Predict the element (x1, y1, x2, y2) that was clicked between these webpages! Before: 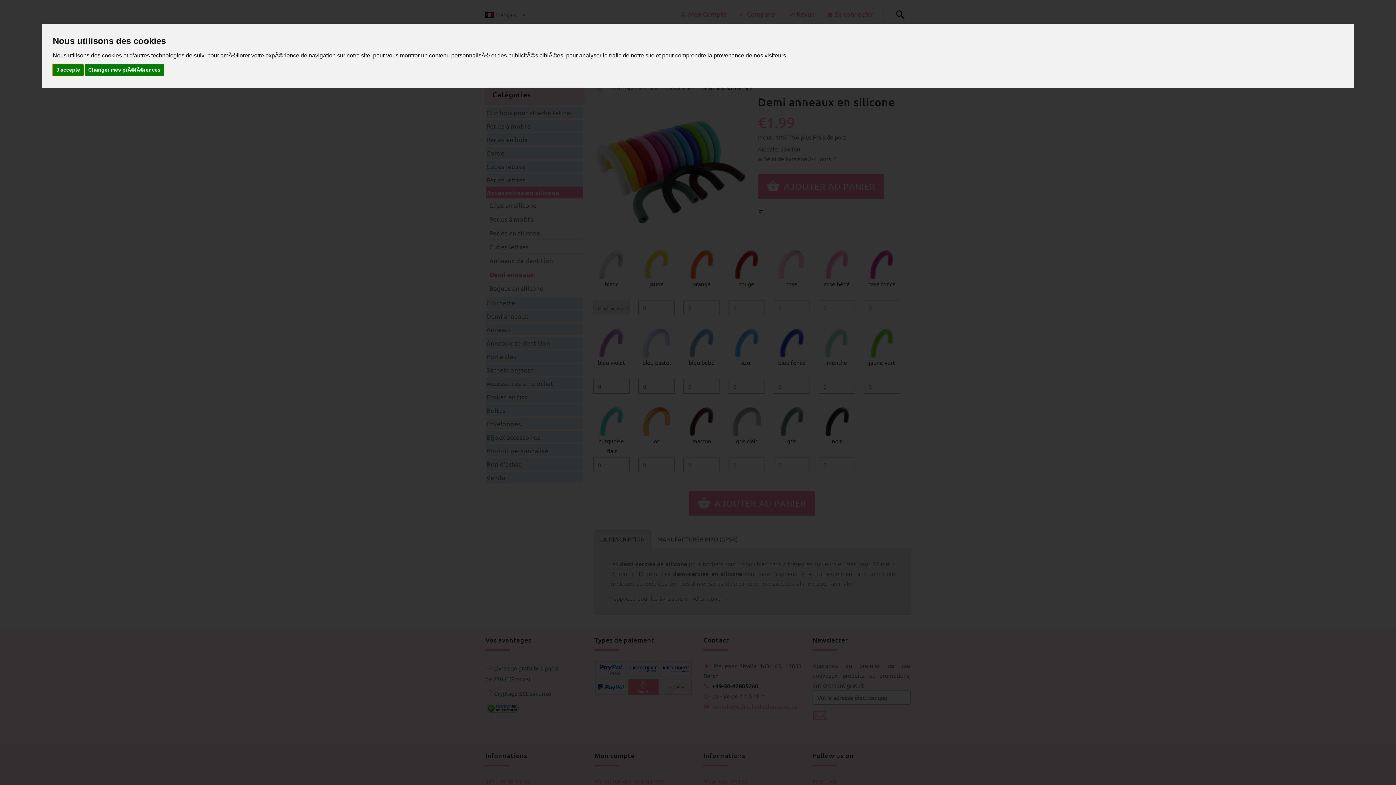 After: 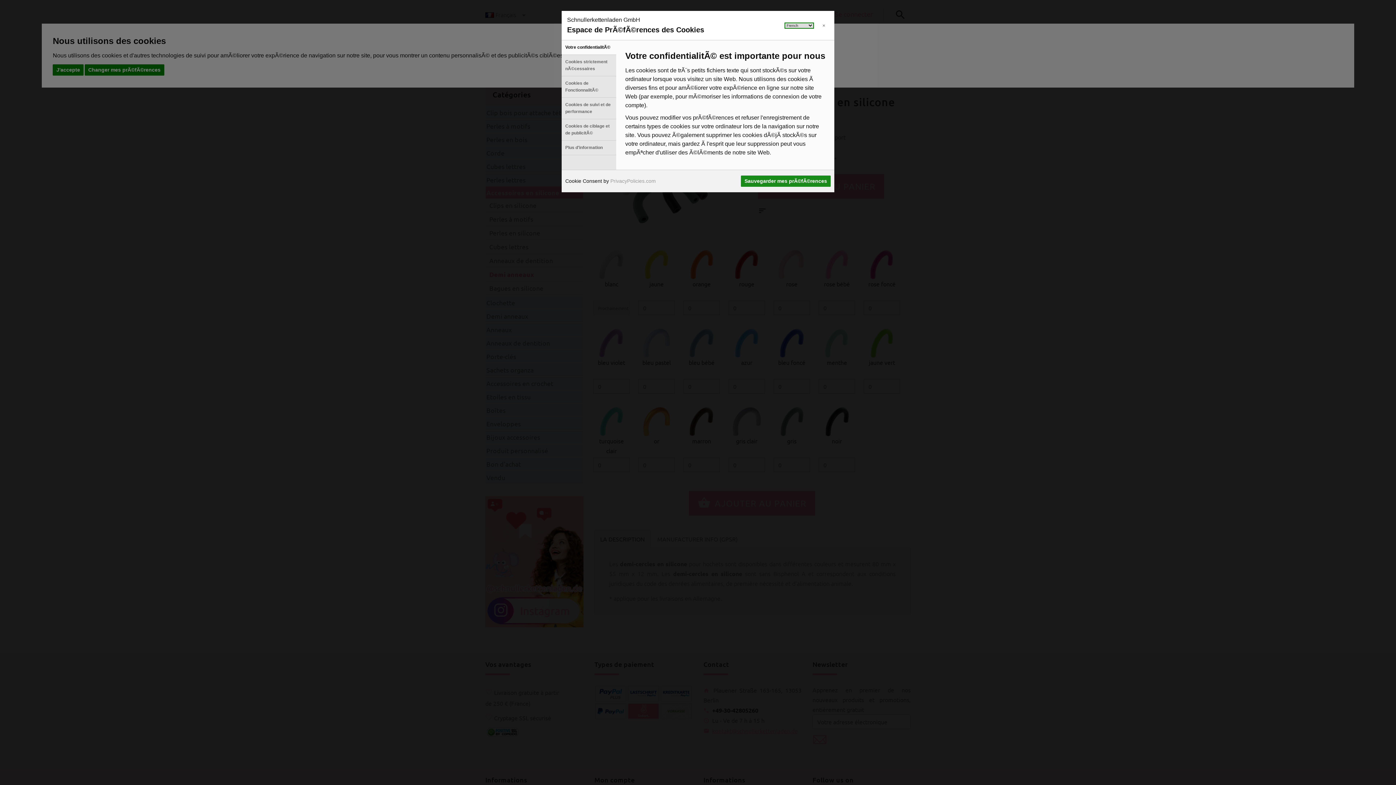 Action: bbox: (84, 64, 164, 75) label: Changer mes prÃ©fÃ©rences